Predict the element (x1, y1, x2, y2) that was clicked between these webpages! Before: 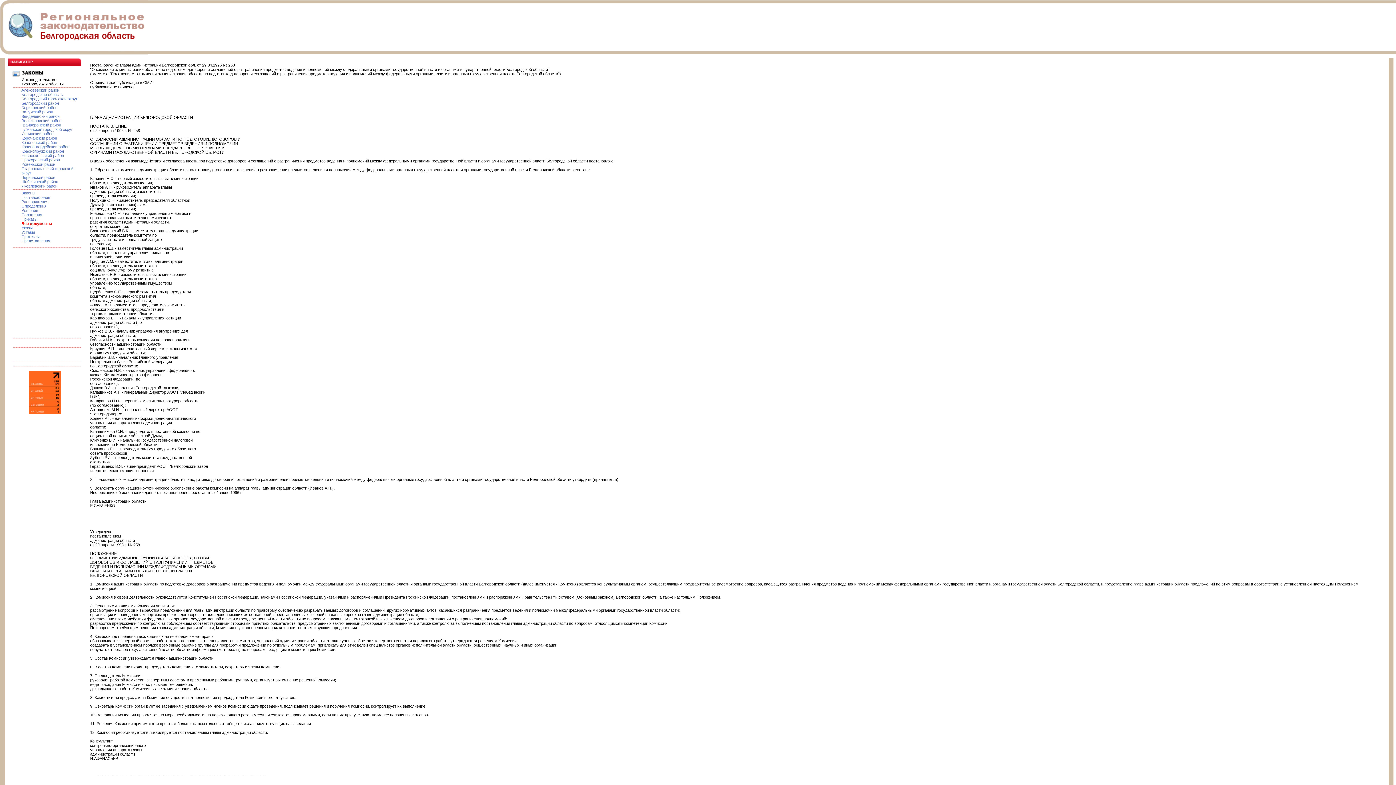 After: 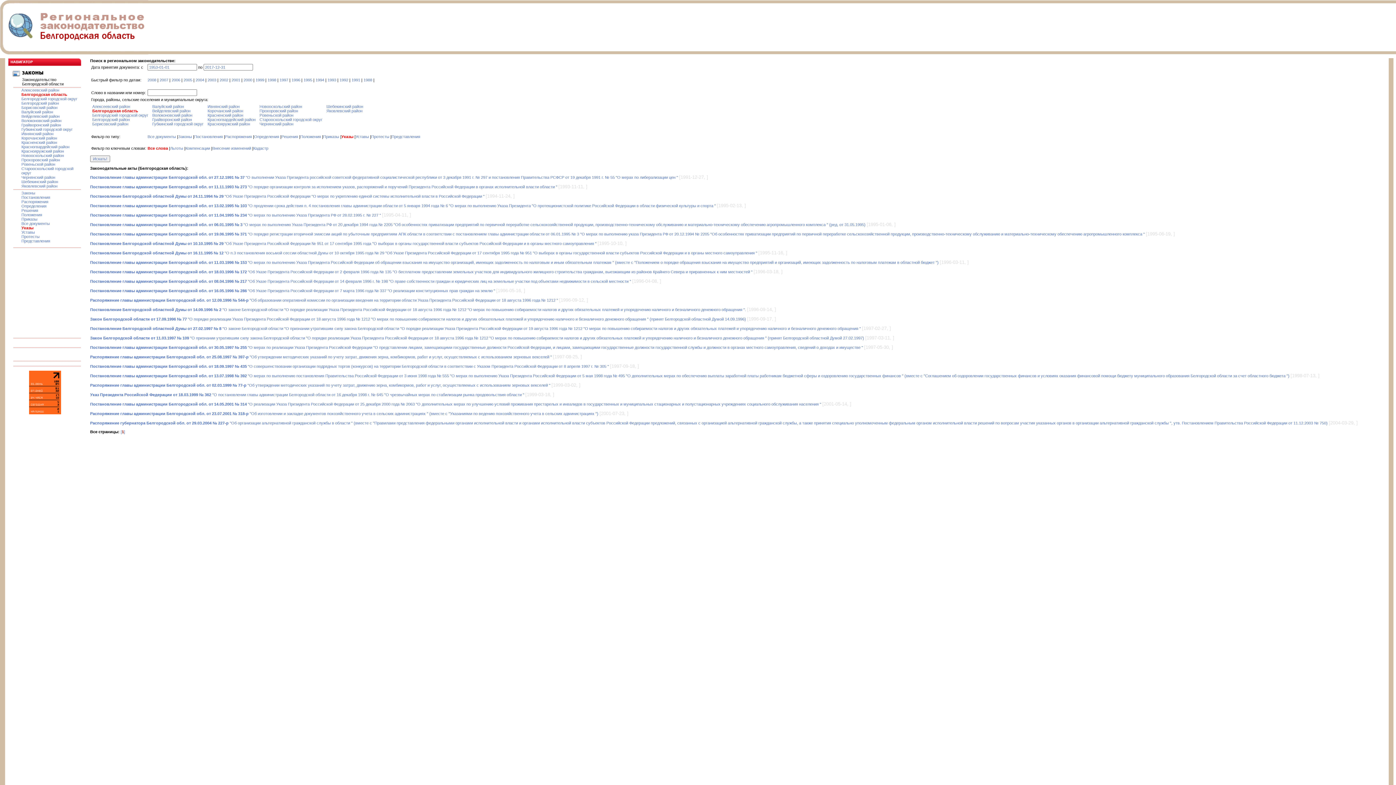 Action: bbox: (21, 225, 32, 230) label: Указы